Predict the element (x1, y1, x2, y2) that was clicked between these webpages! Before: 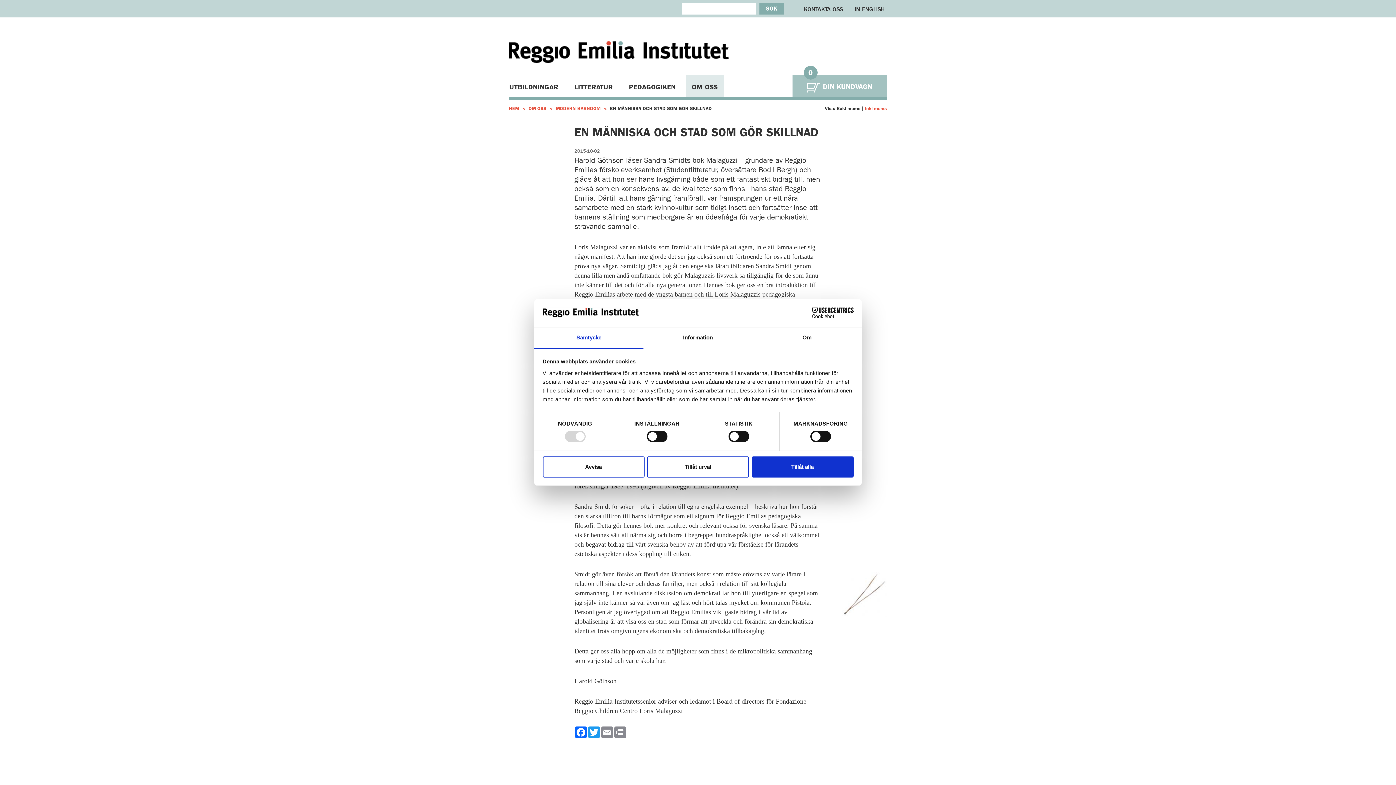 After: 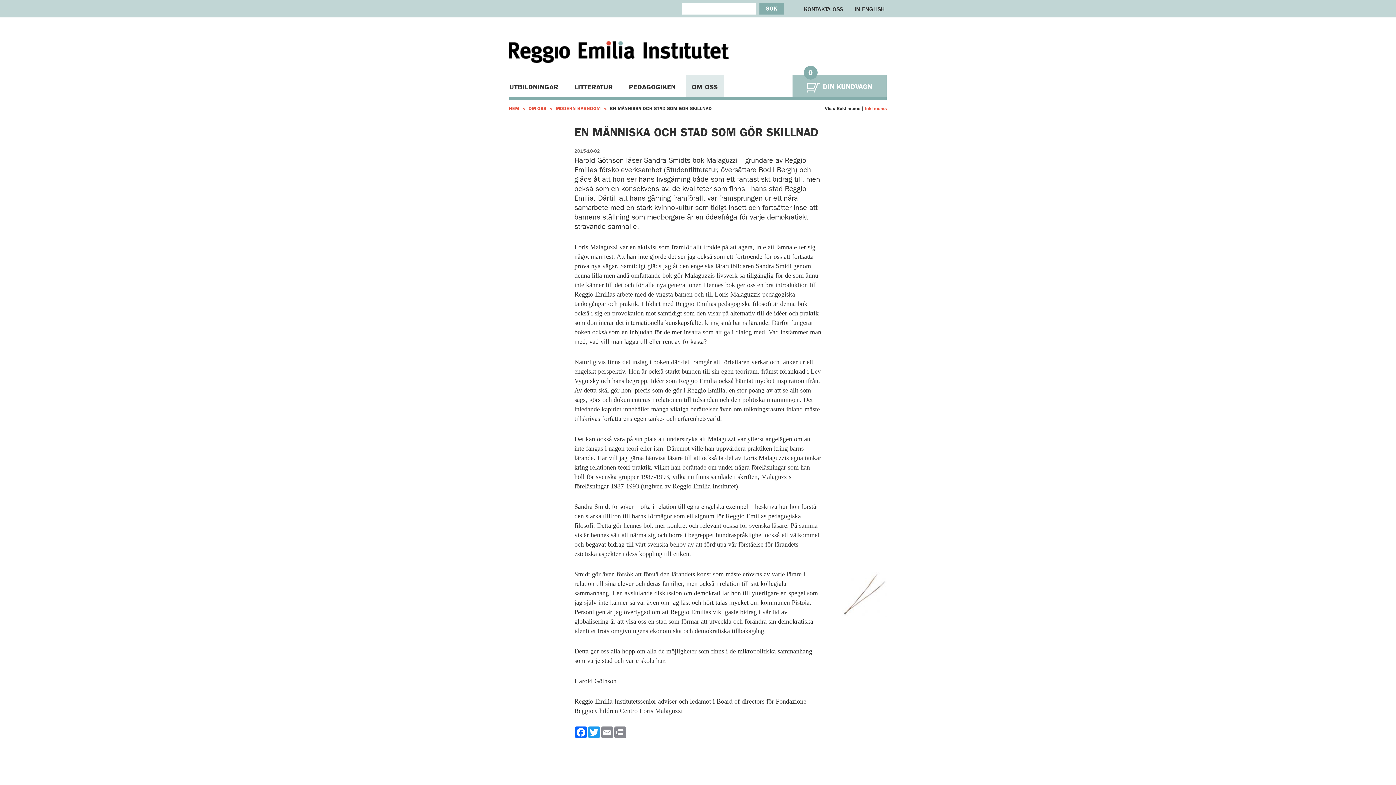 Action: label: Avvisa bbox: (542, 456, 644, 477)